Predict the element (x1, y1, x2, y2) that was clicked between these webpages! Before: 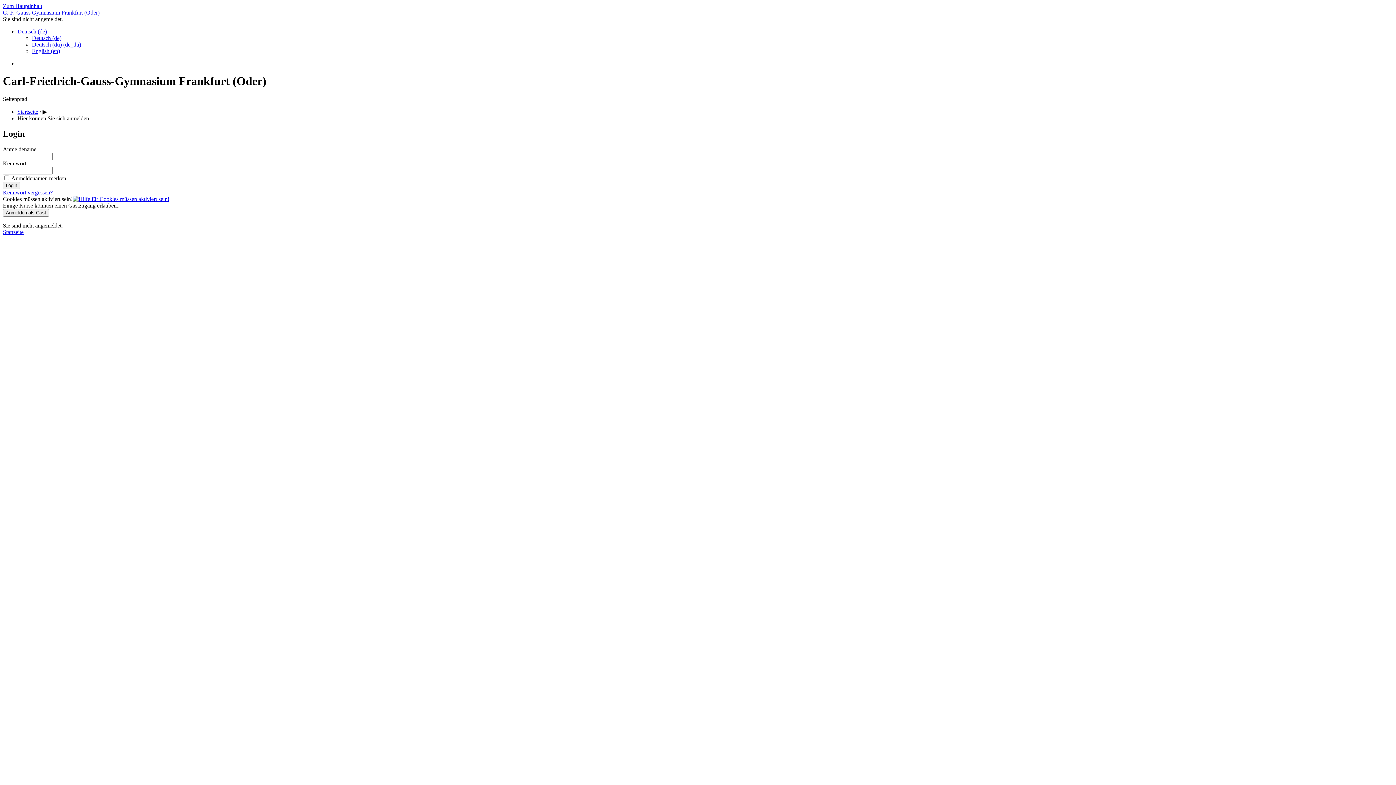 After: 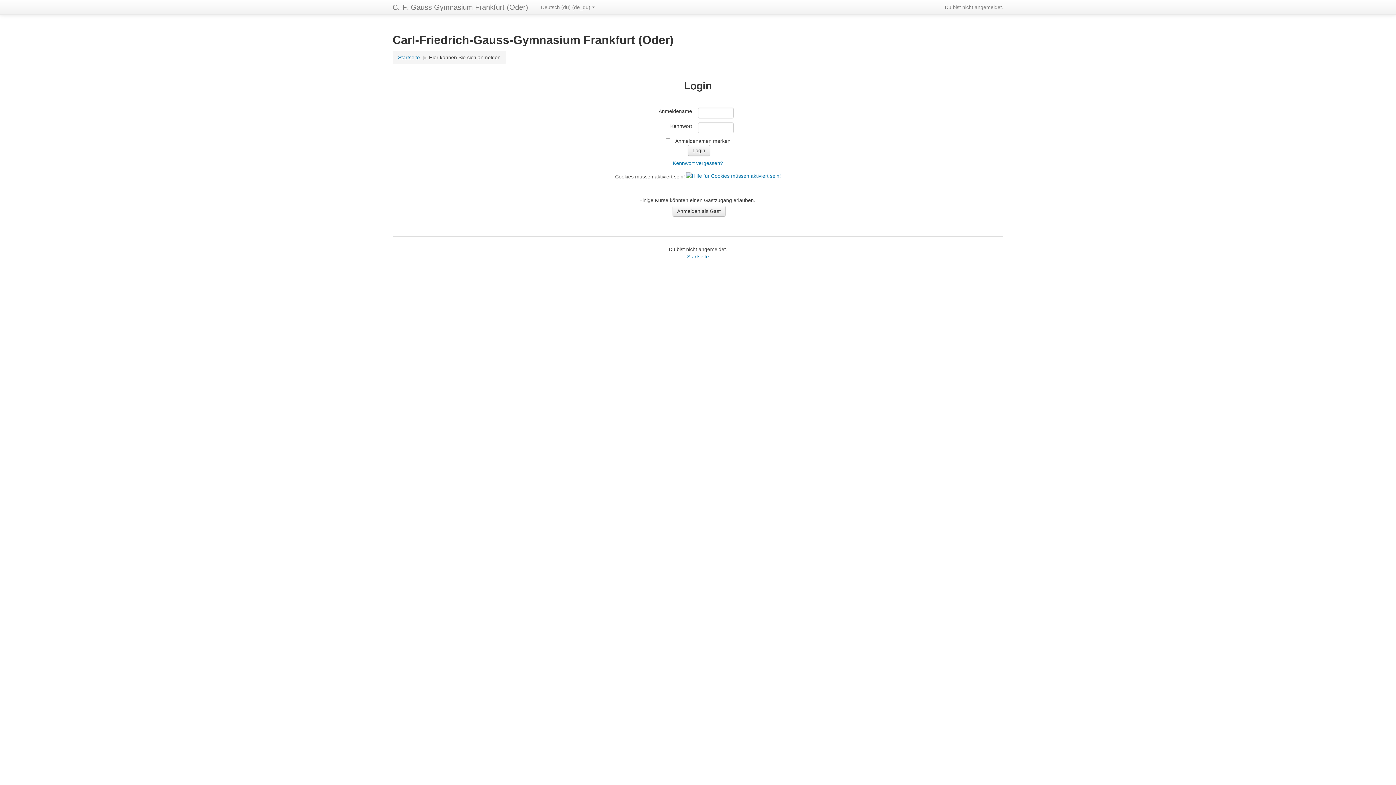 Action: bbox: (32, 41, 81, 47) label: Deutsch (du) ‎(de_du)‎